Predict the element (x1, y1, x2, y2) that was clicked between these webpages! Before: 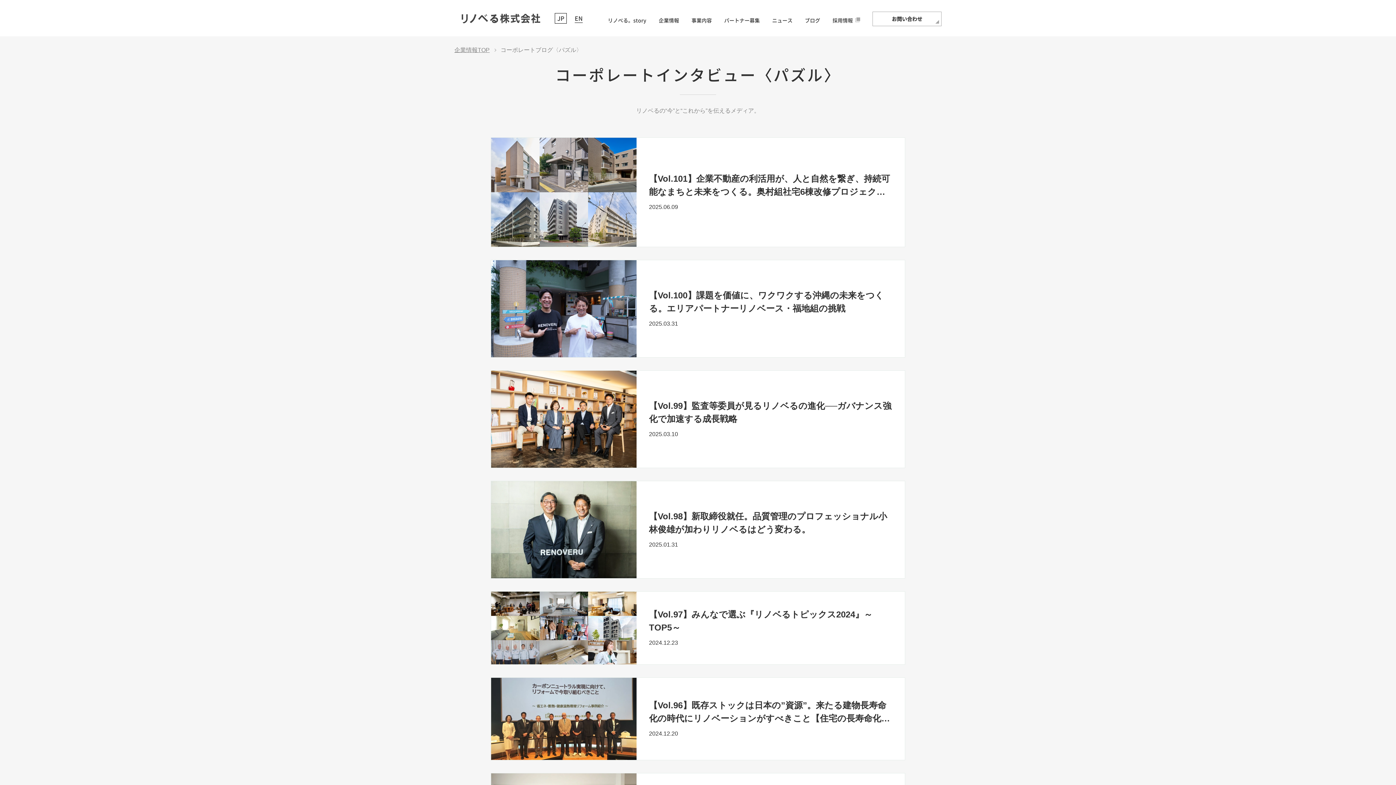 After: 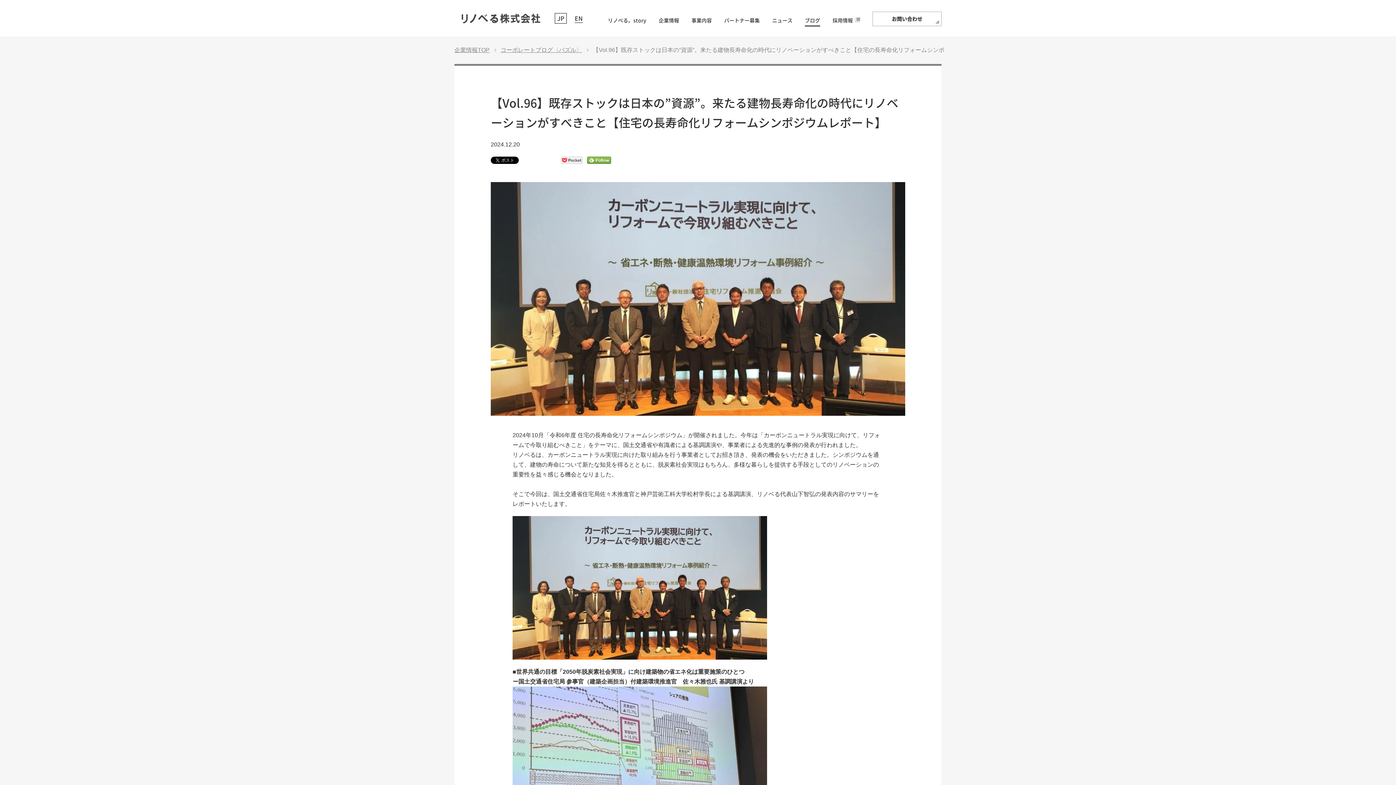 Action: label: 	

【Vol.96】既存ストックは日本の”資源”。来たる建物長寿命化の時代にリノベーションがすべきこと【住宅の長寿命化リフォームシンポジウムレポート】

2024.12.20

	 bbox: (491, 678, 905, 760)